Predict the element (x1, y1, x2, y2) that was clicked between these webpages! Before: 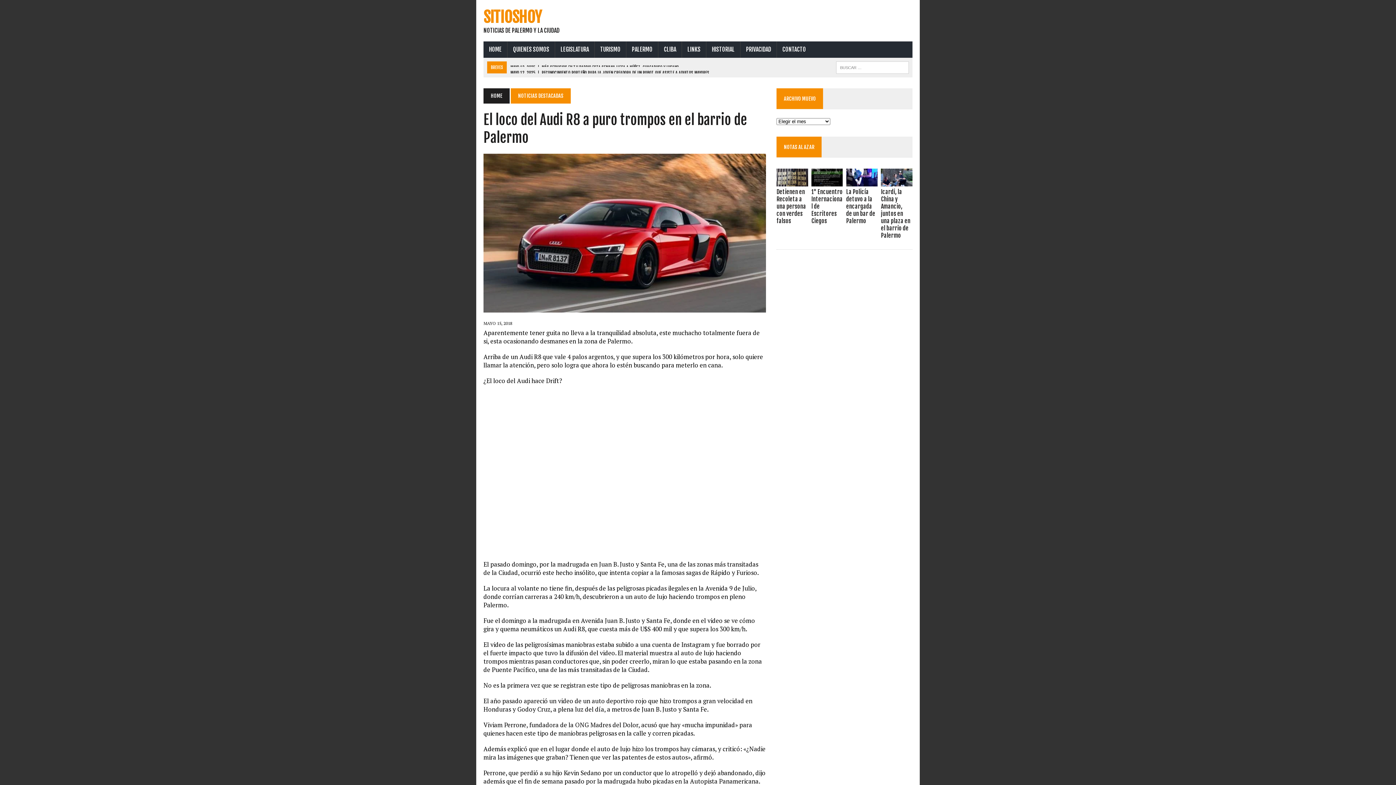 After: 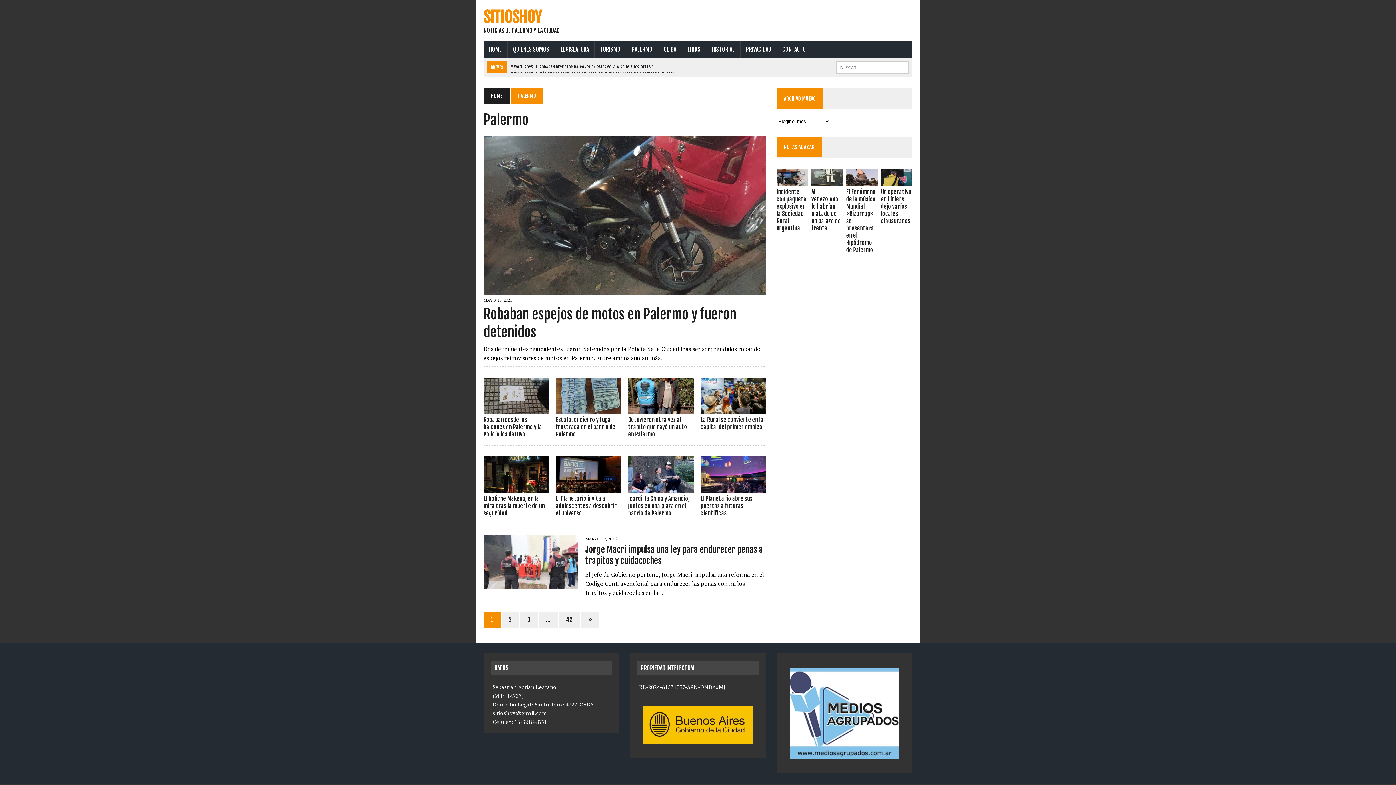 Action: label: PALERMO bbox: (626, 41, 658, 57)